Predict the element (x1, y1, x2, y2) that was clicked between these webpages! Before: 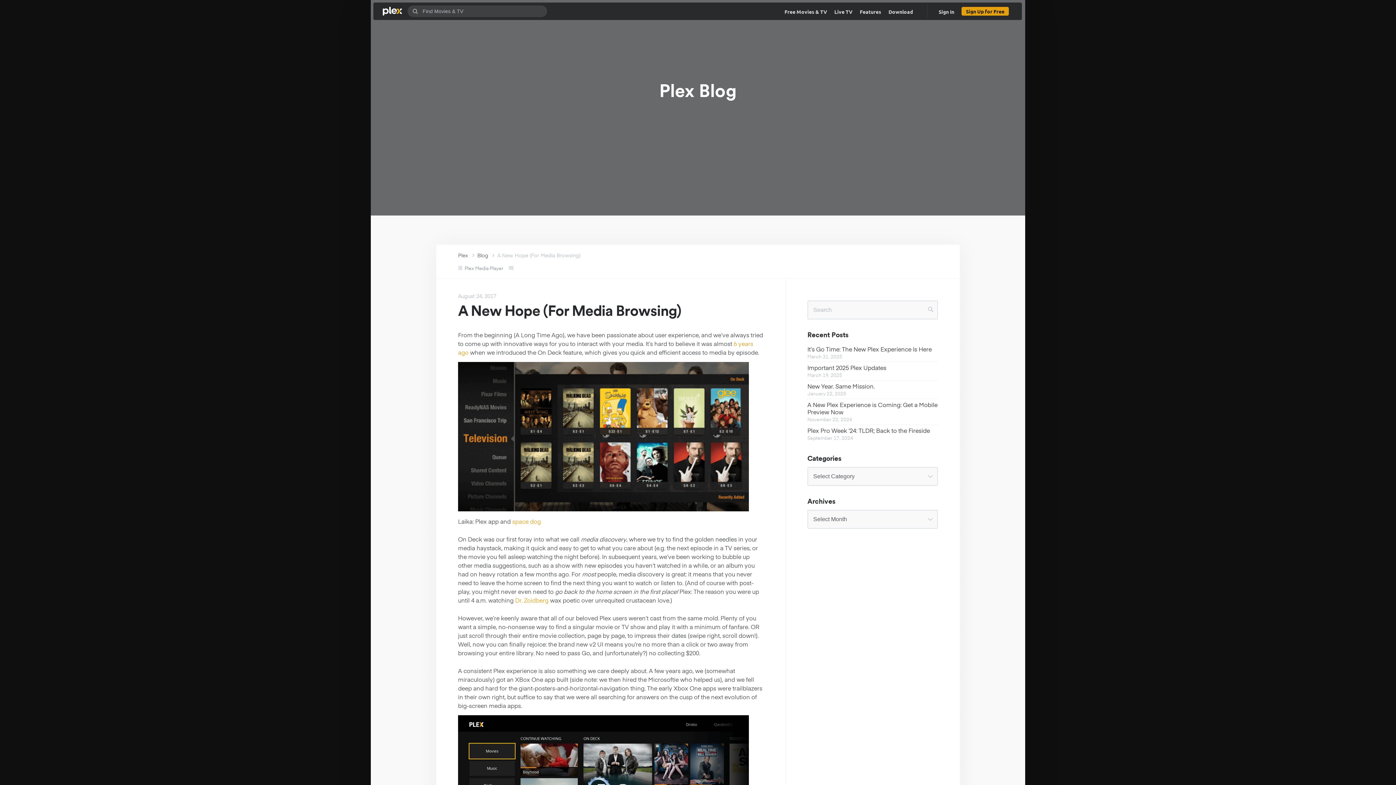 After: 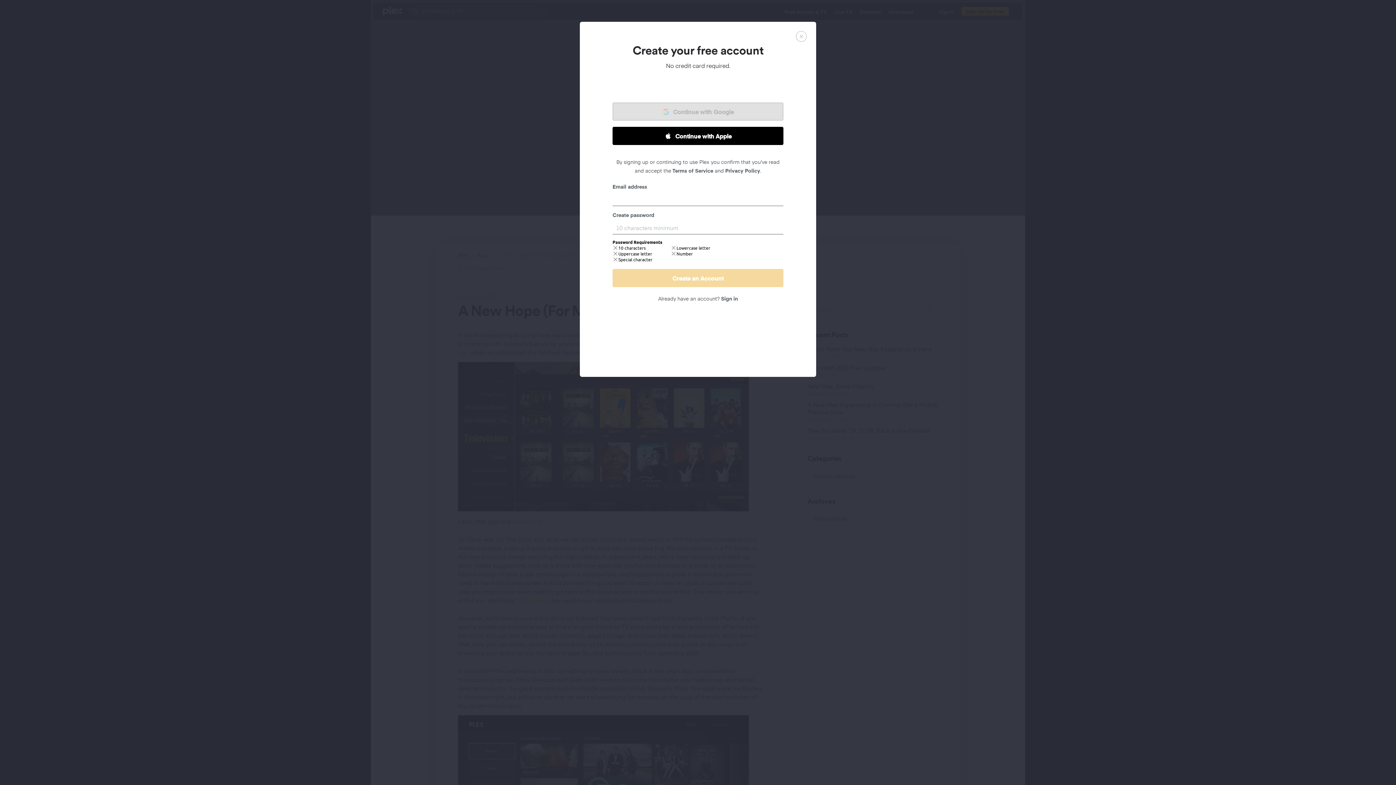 Action: bbox: (961, 6, 1009, 15) label: Sign Up for Free